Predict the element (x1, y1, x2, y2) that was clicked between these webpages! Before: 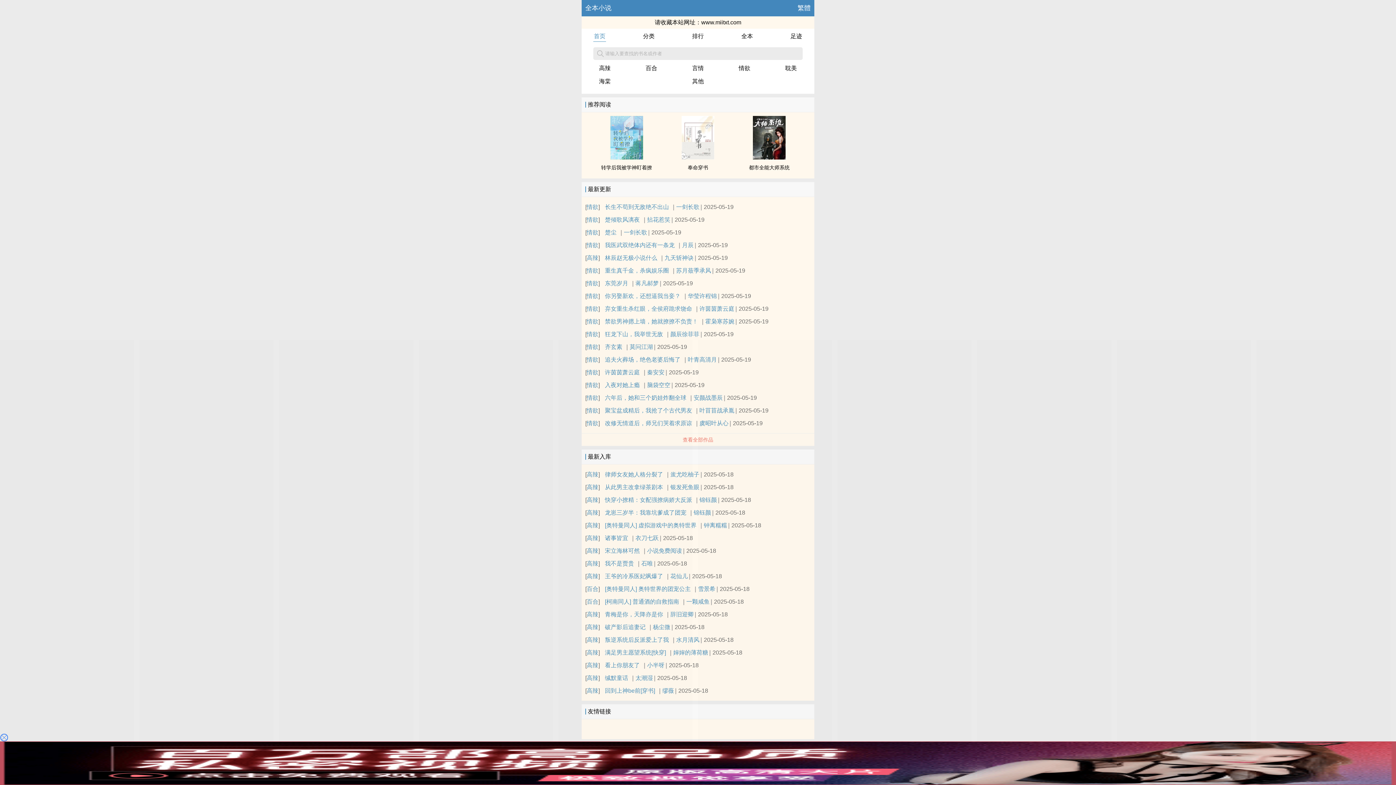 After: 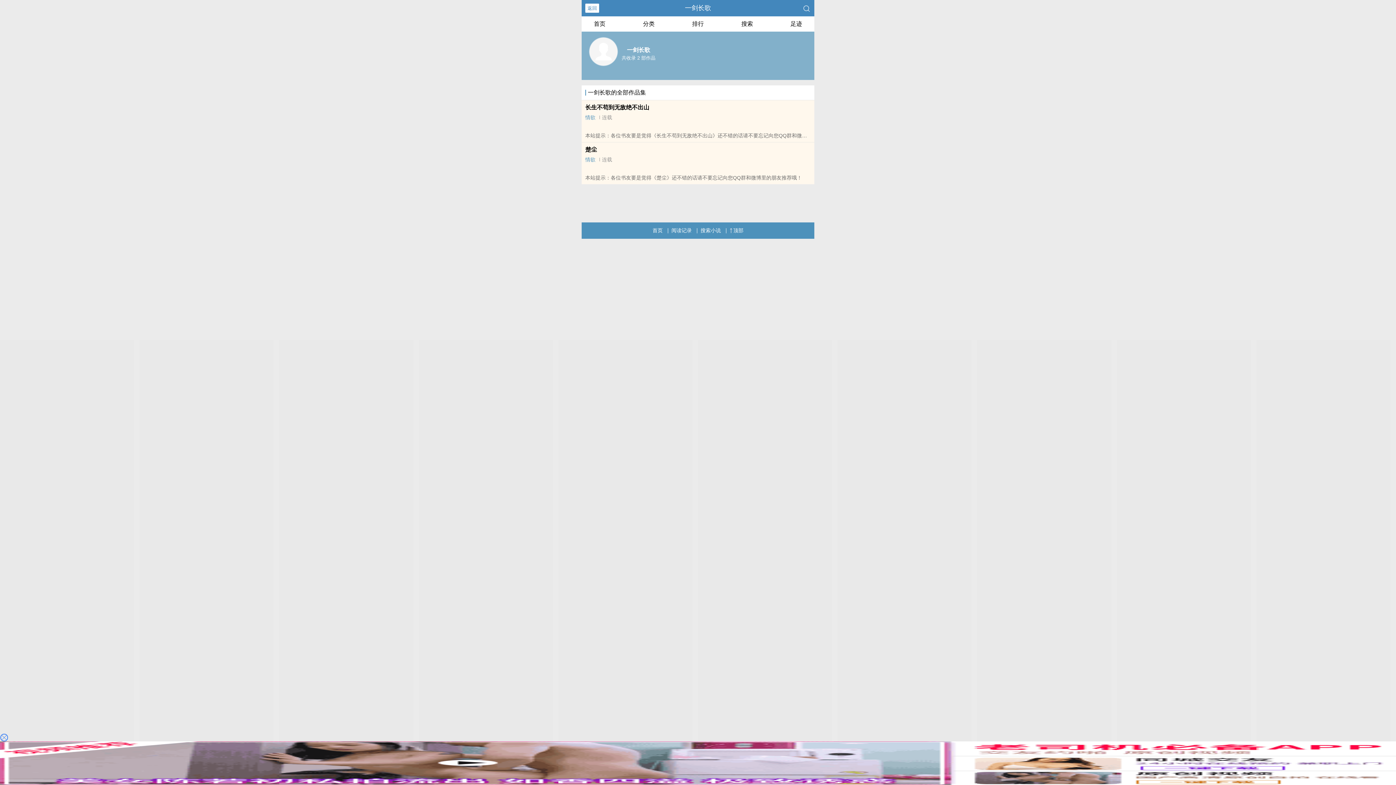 Action: bbox: (624, 229, 647, 235) label: 一剑长歌